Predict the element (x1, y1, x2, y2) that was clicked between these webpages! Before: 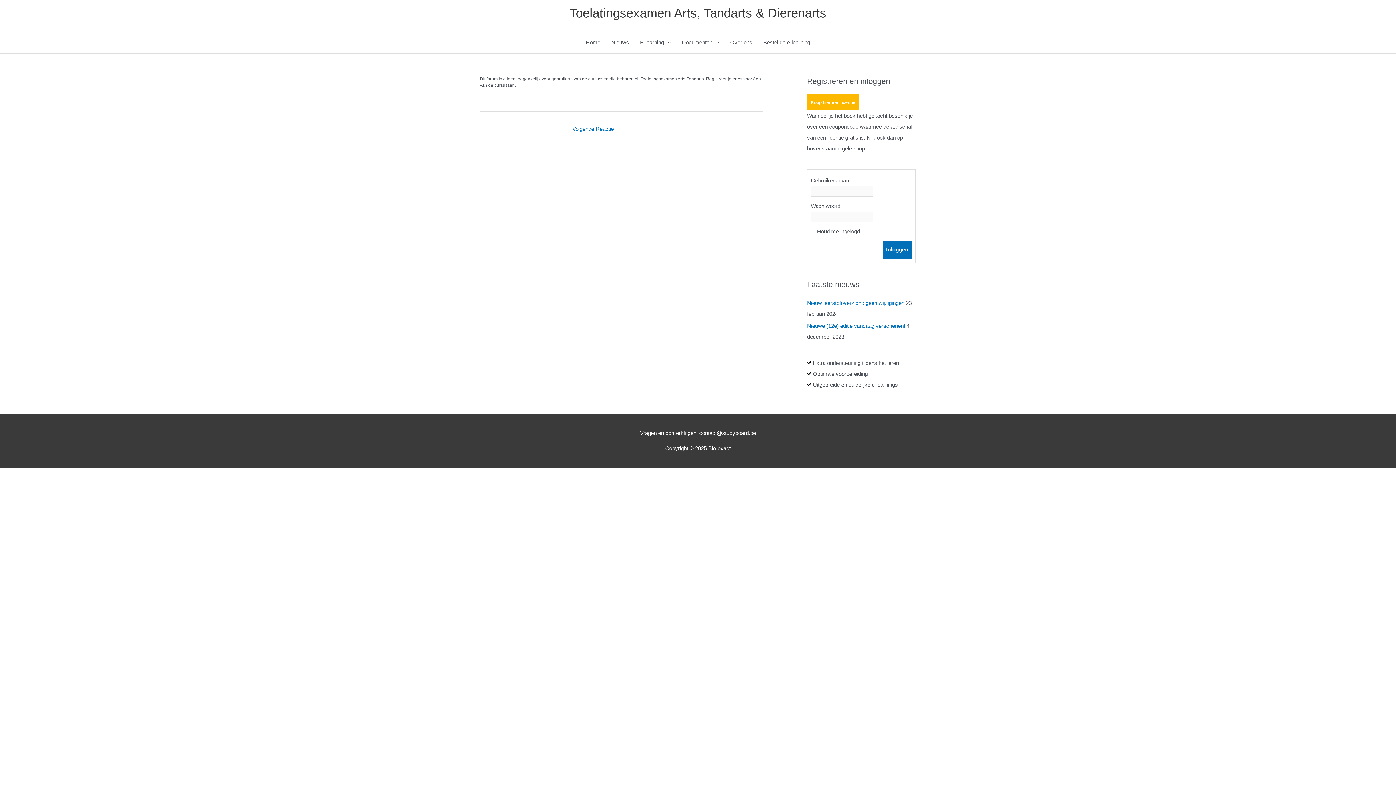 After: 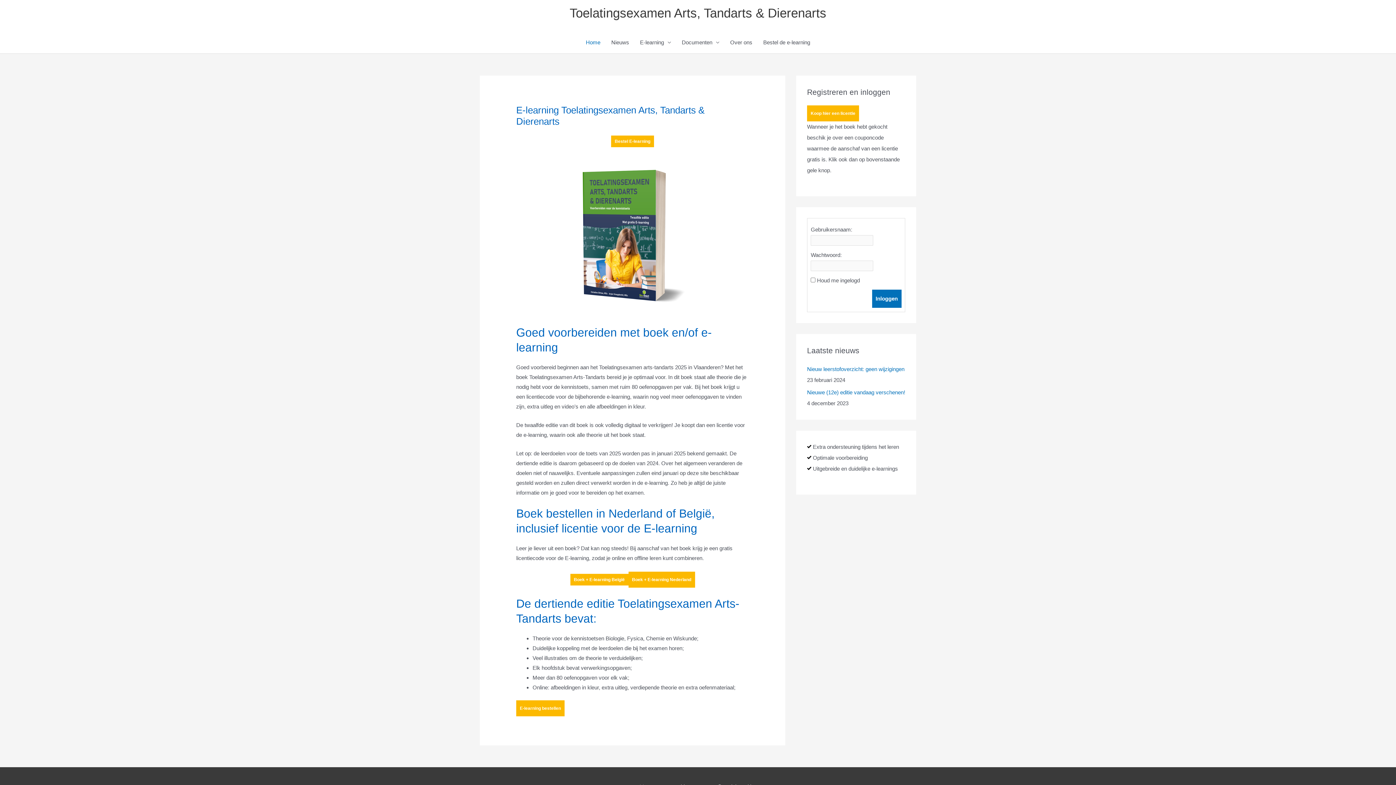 Action: bbox: (580, 31, 606, 53) label: Home